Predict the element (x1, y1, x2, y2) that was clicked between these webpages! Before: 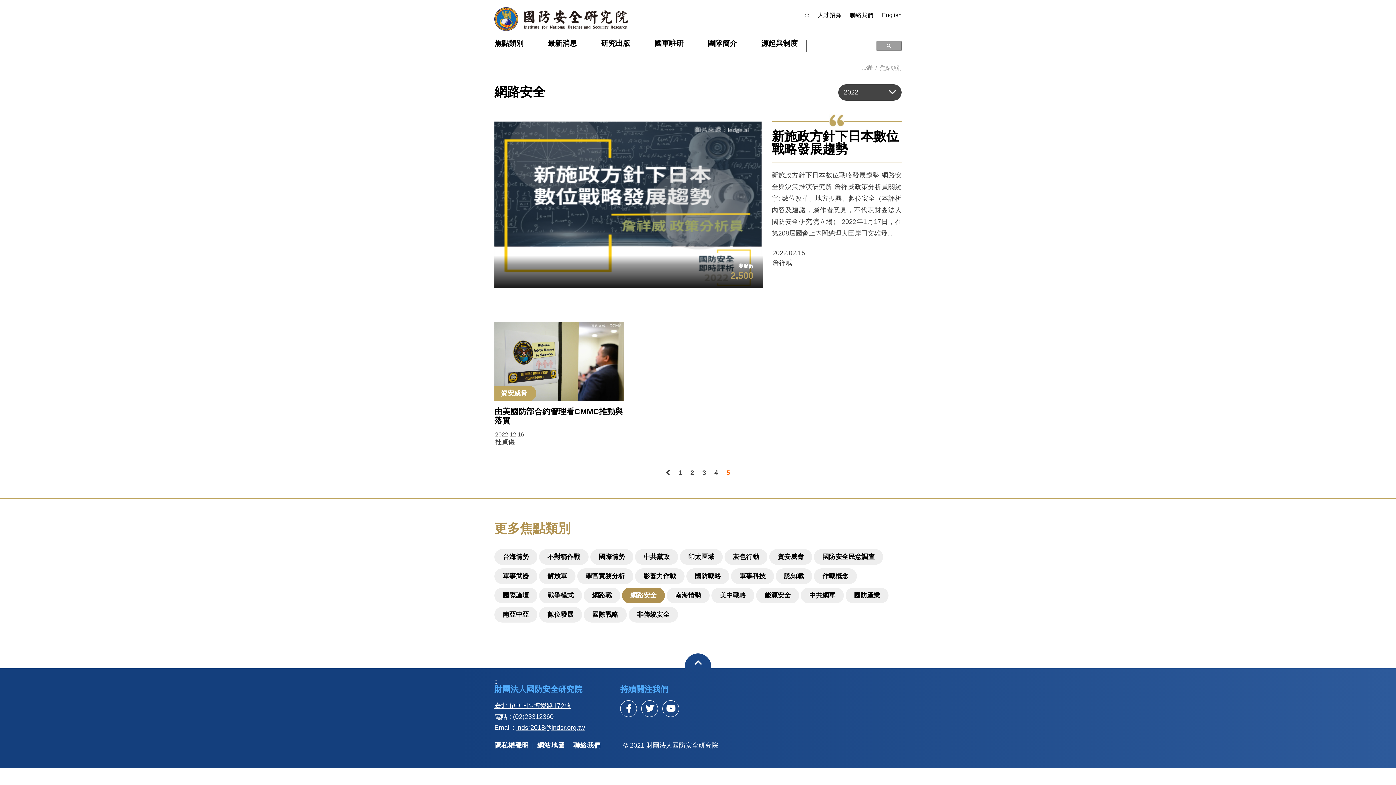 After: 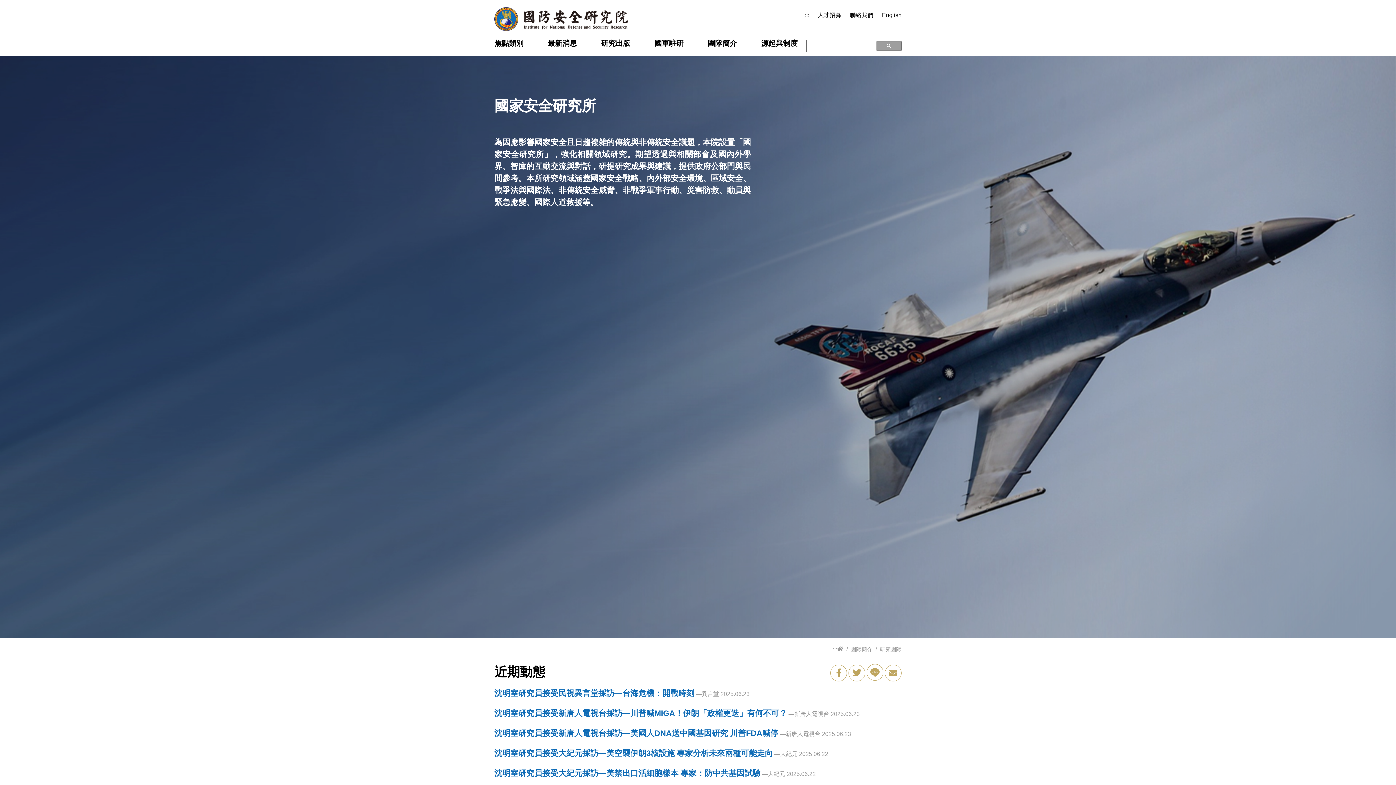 Action: bbox: (701, 39, 743, 55) label: 團隊簡介